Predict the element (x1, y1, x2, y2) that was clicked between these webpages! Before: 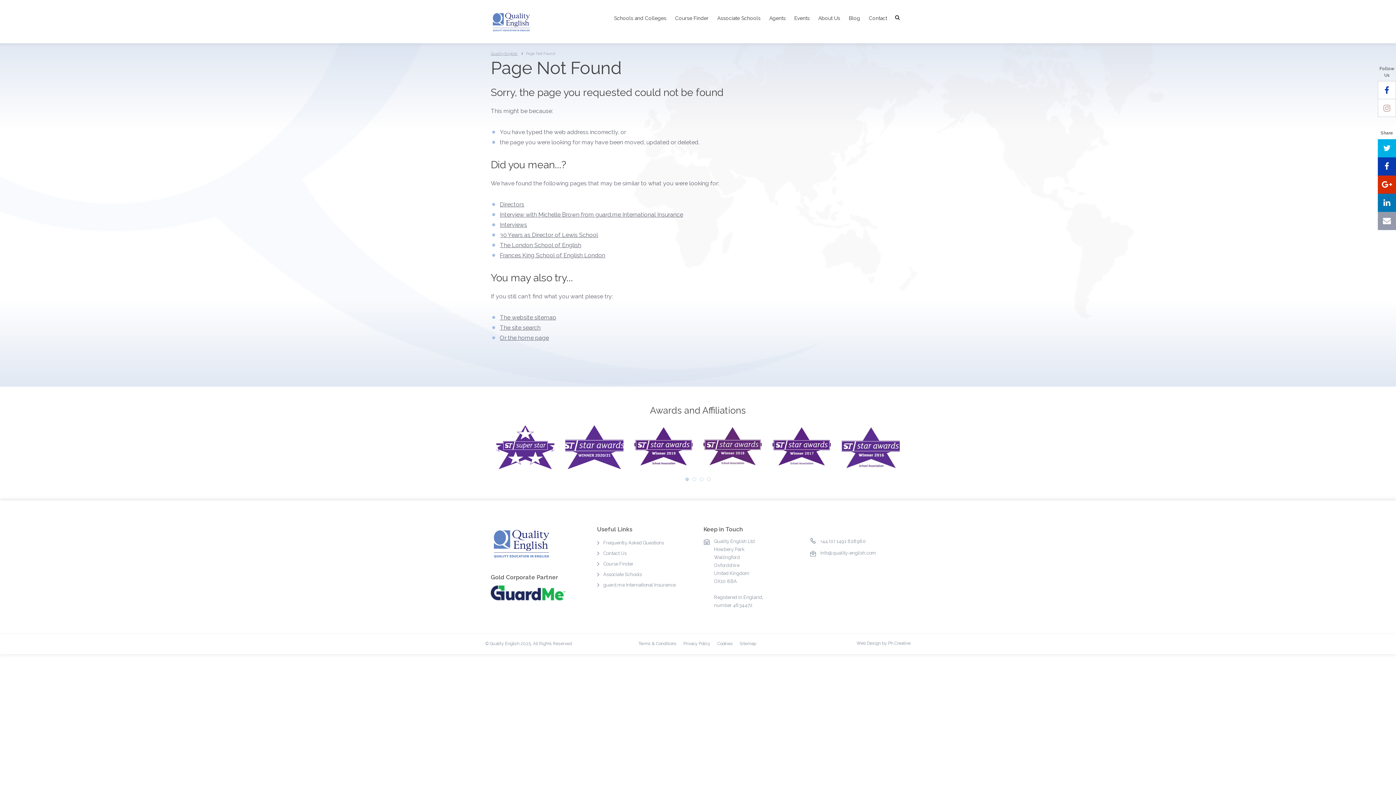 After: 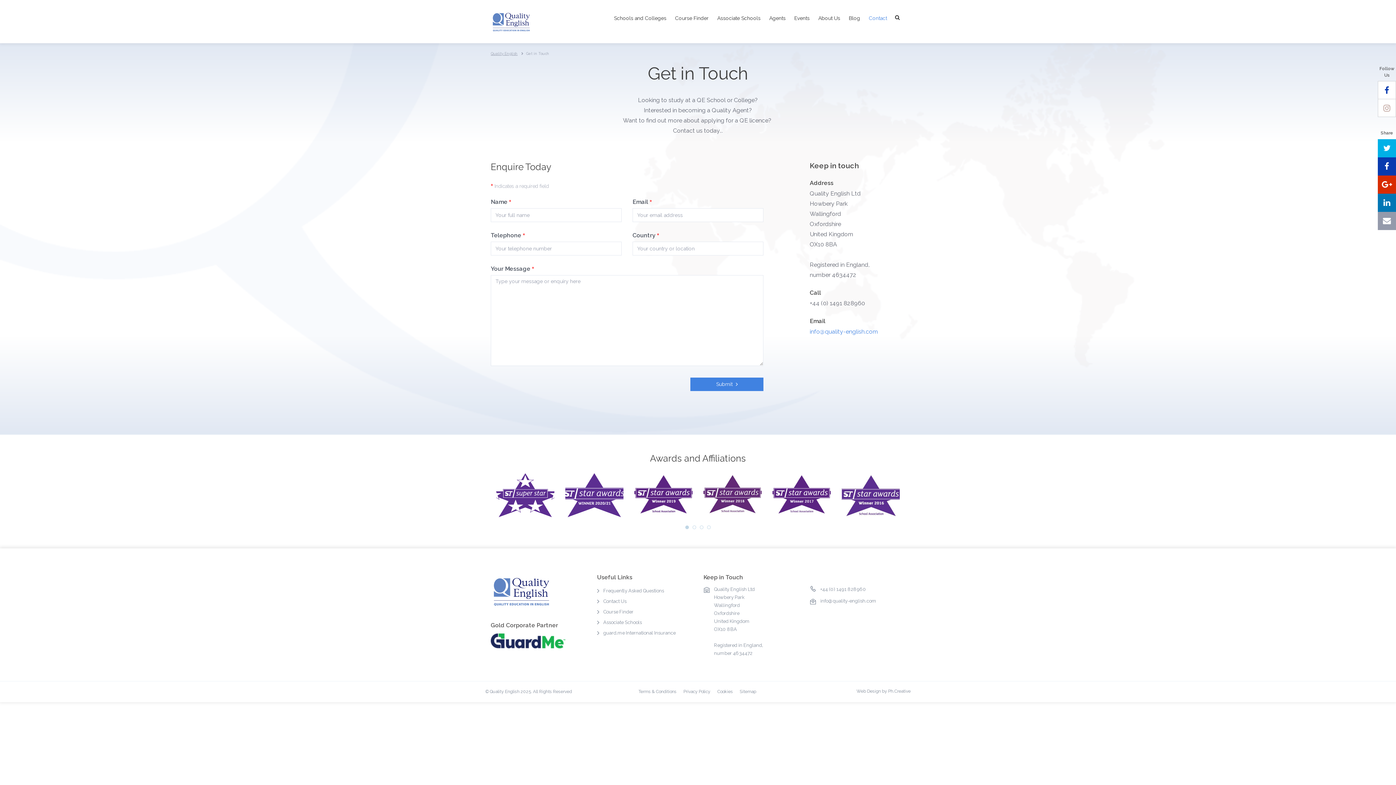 Action: bbox: (864, 10, 887, 26) label: Contact